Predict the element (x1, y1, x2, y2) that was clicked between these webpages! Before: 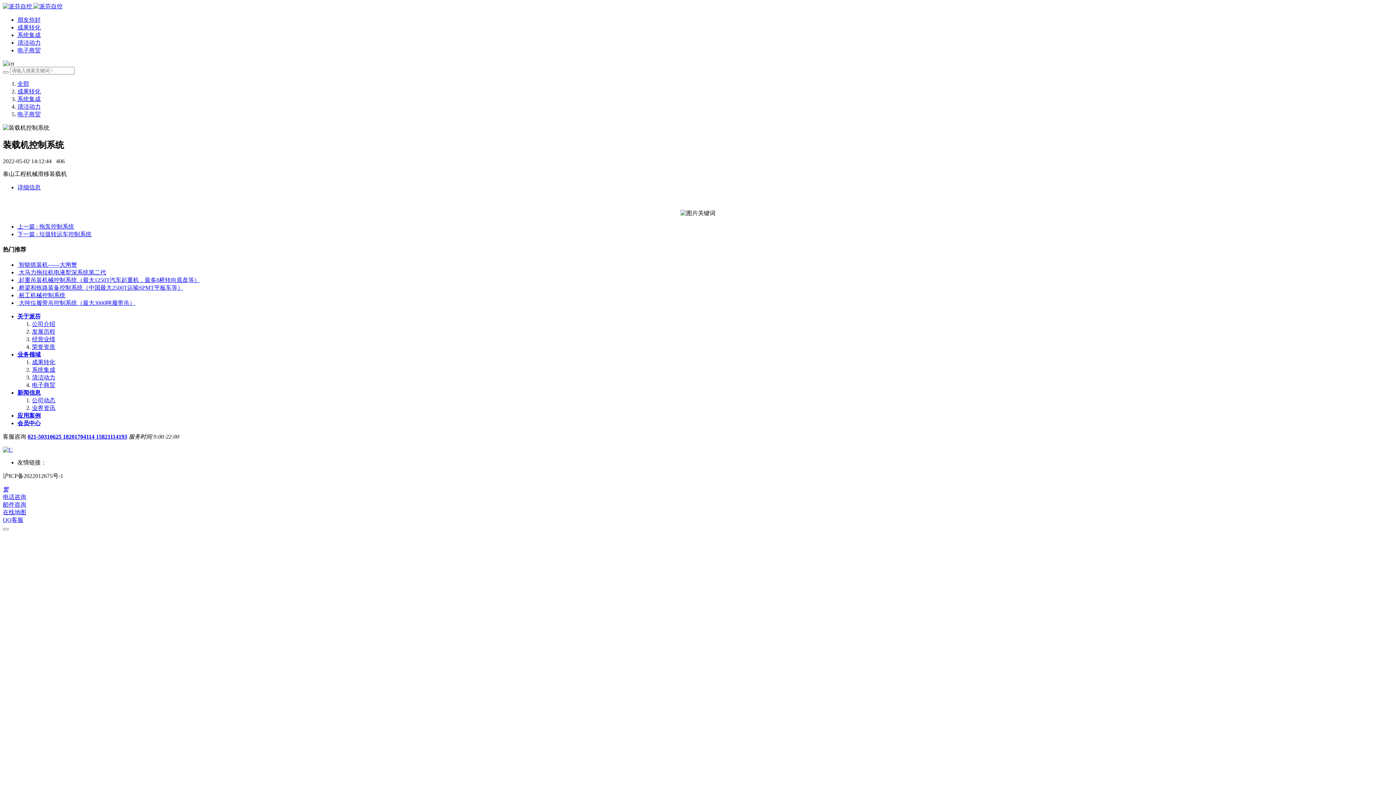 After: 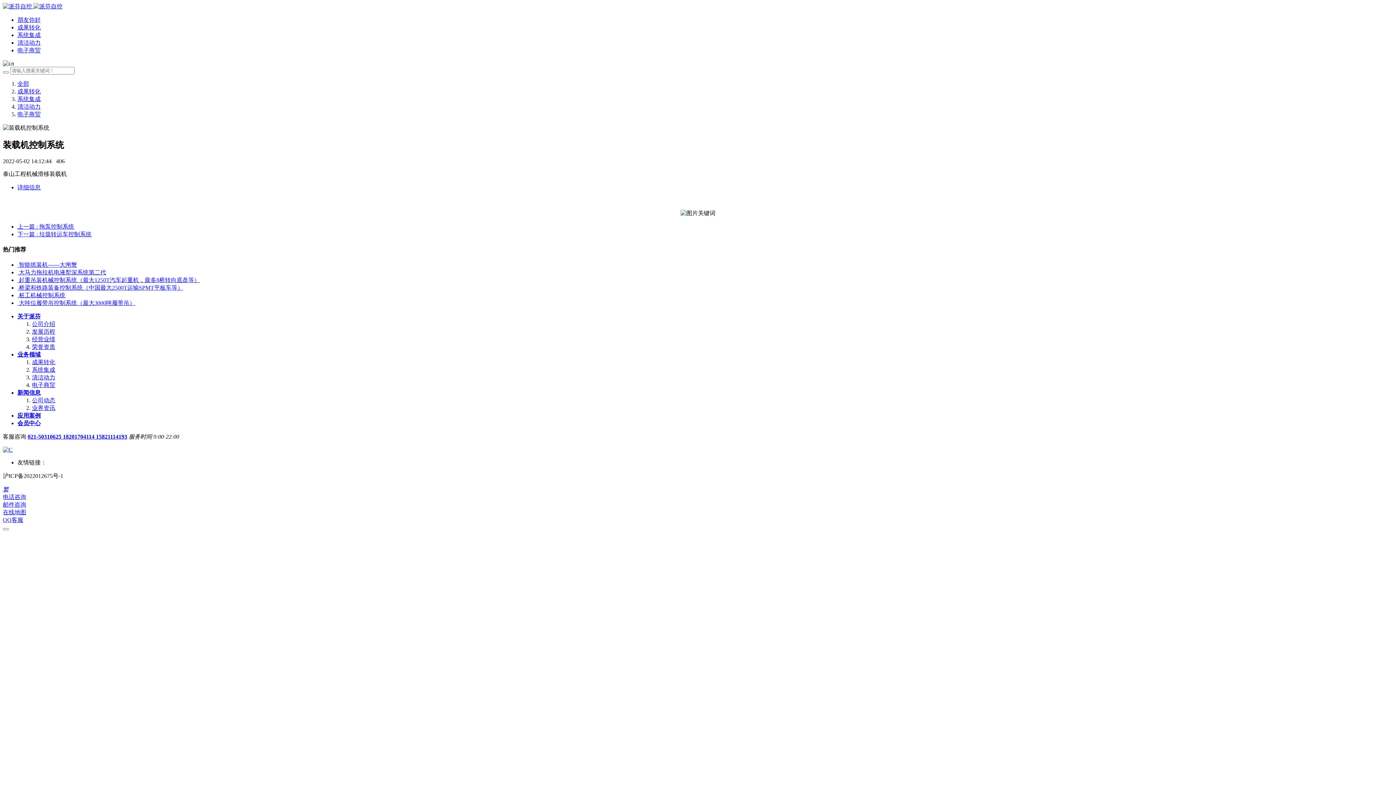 Action: bbox: (17, 292, 18, 298) label:  